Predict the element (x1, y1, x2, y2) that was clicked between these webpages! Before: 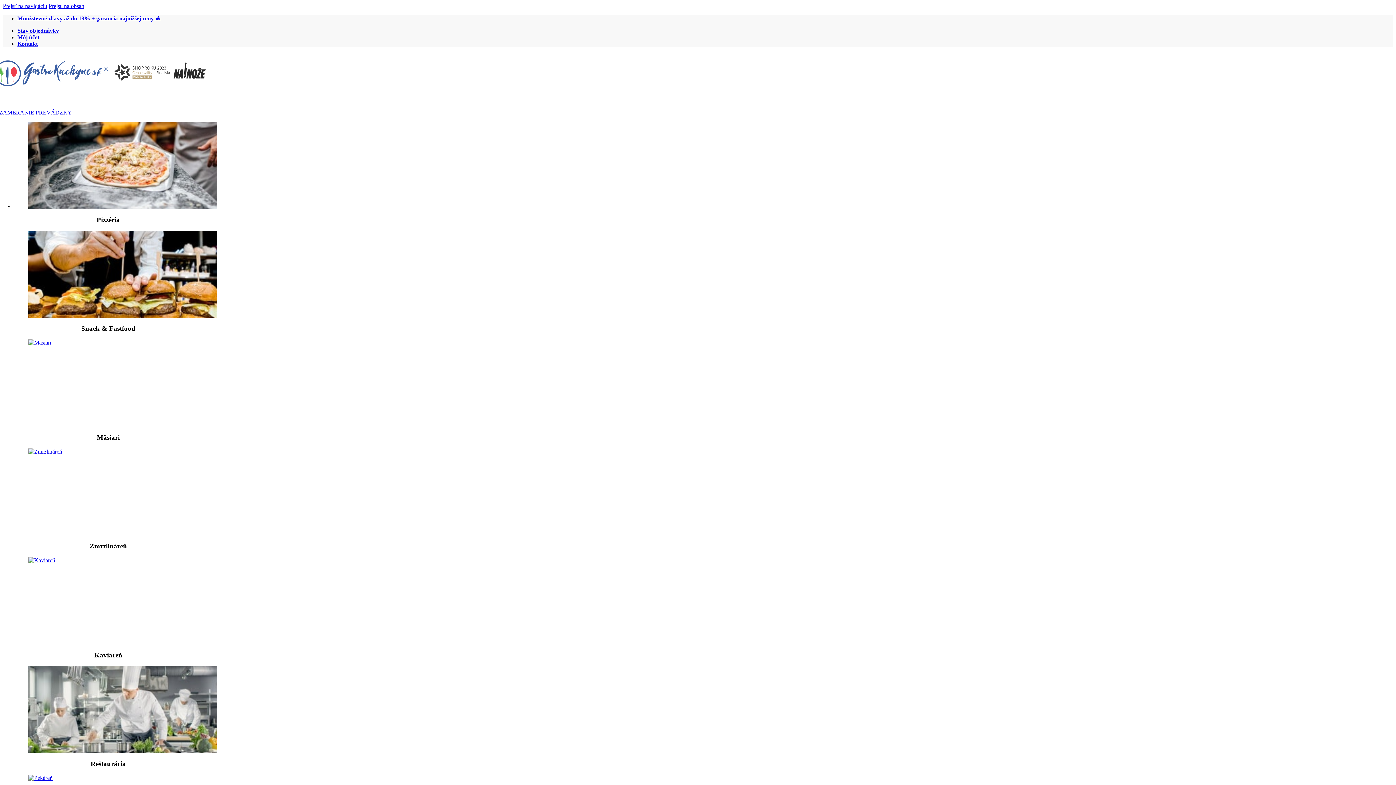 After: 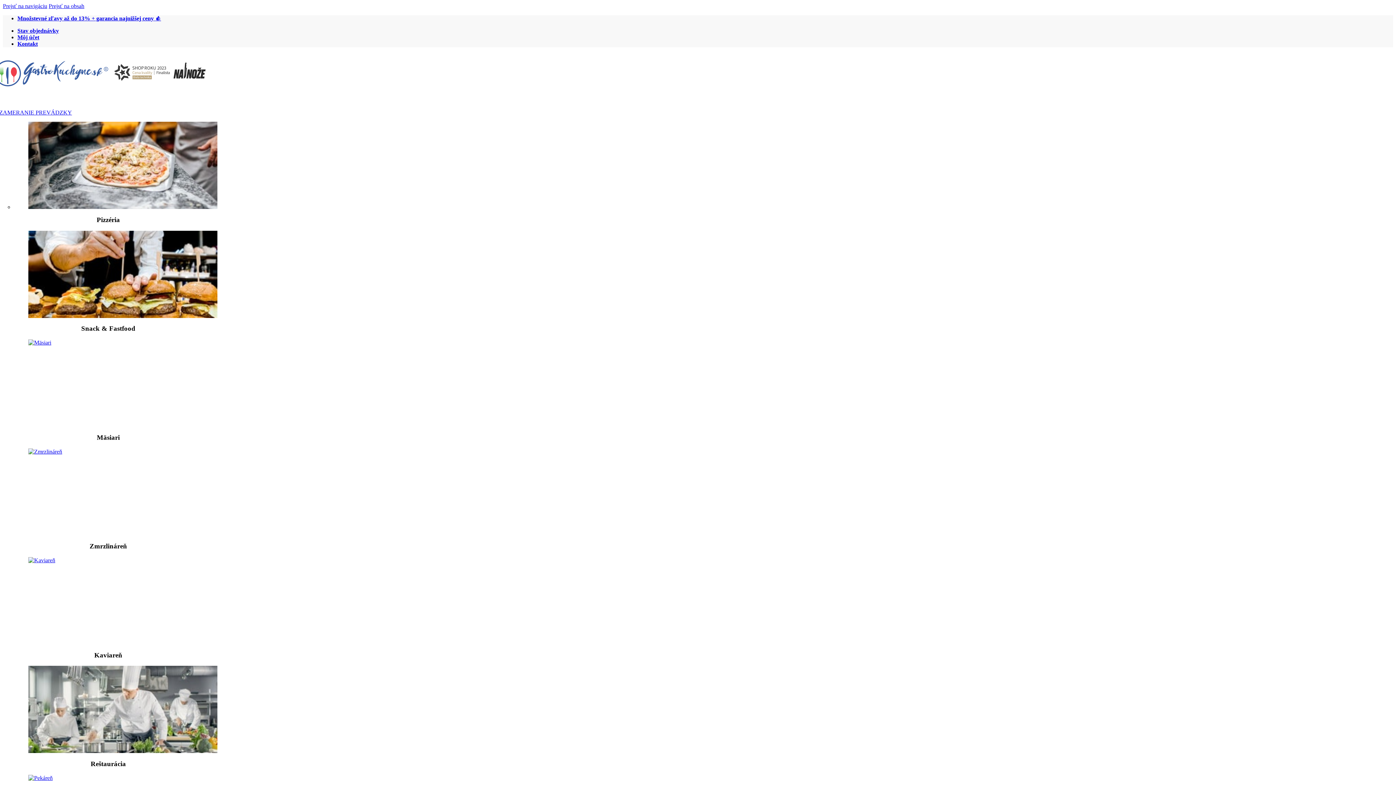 Action: bbox: (2, 2, 47, 9) label: Prejsť na navigáciu